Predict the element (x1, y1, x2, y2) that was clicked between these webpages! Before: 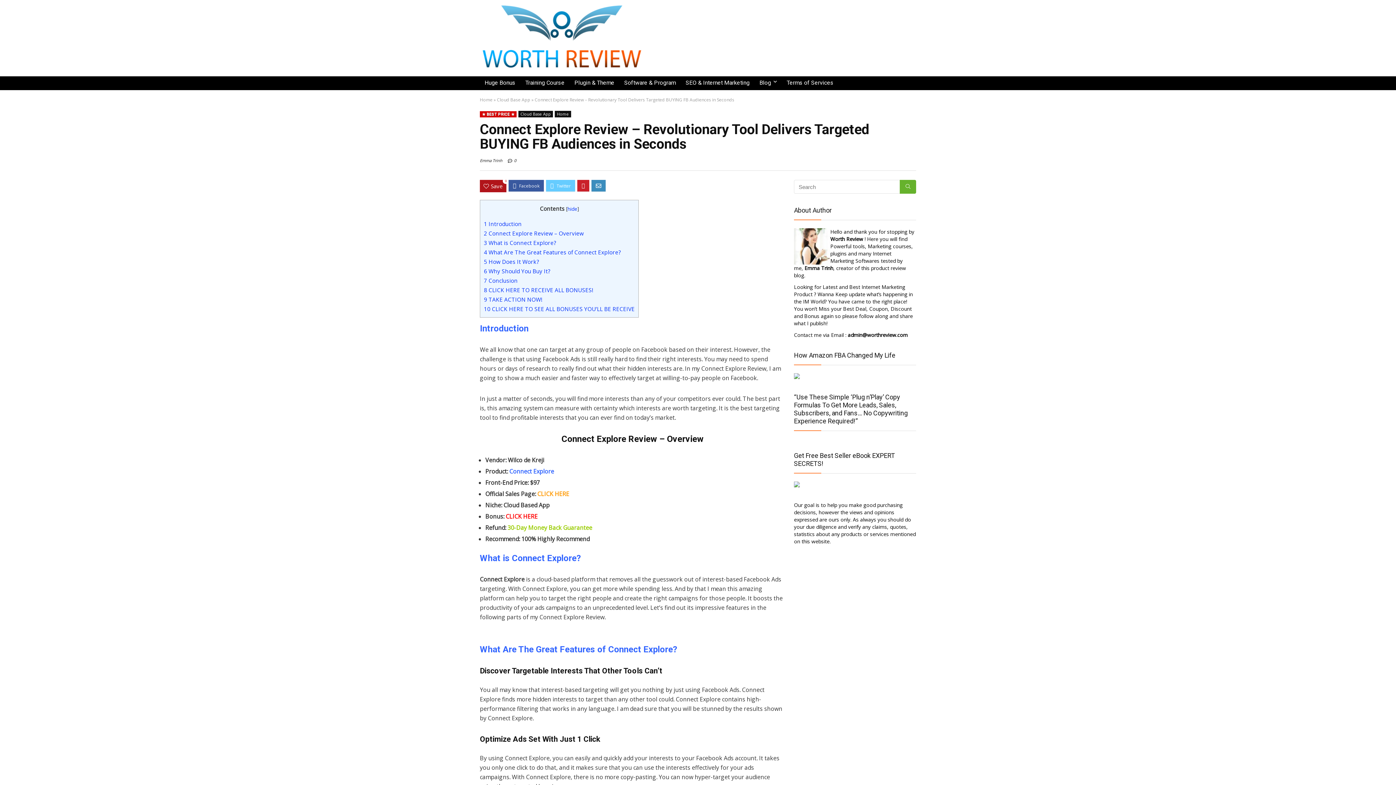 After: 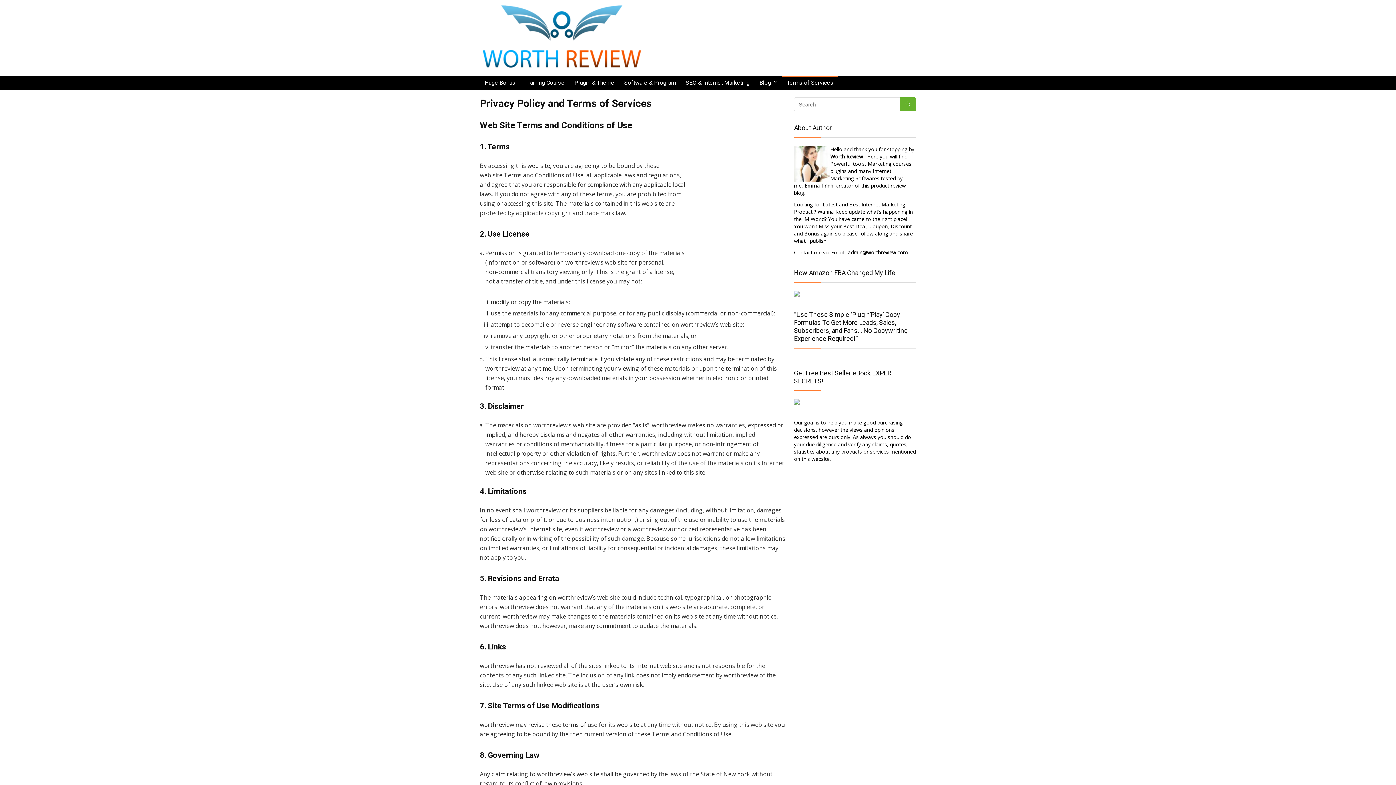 Action: label: Terms of Services bbox: (782, 76, 838, 90)